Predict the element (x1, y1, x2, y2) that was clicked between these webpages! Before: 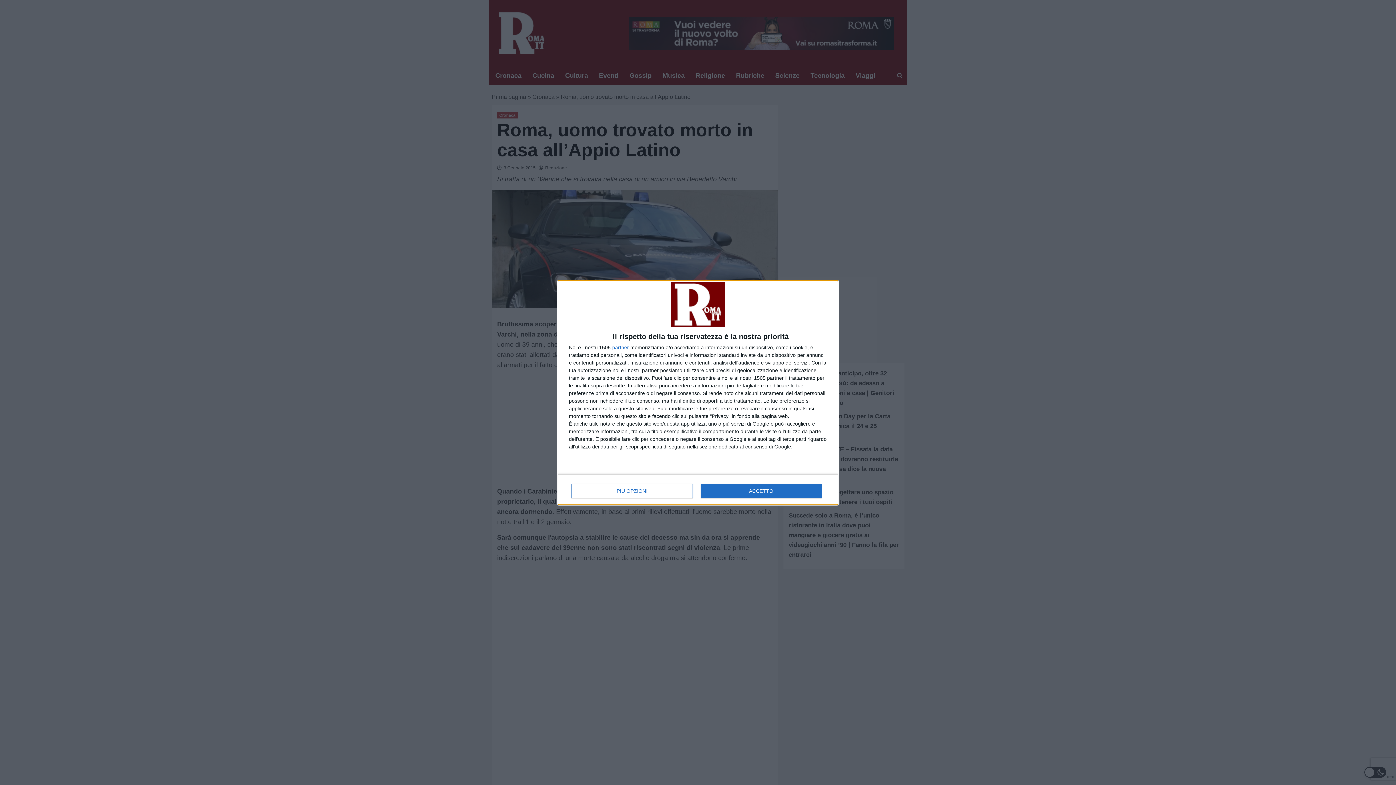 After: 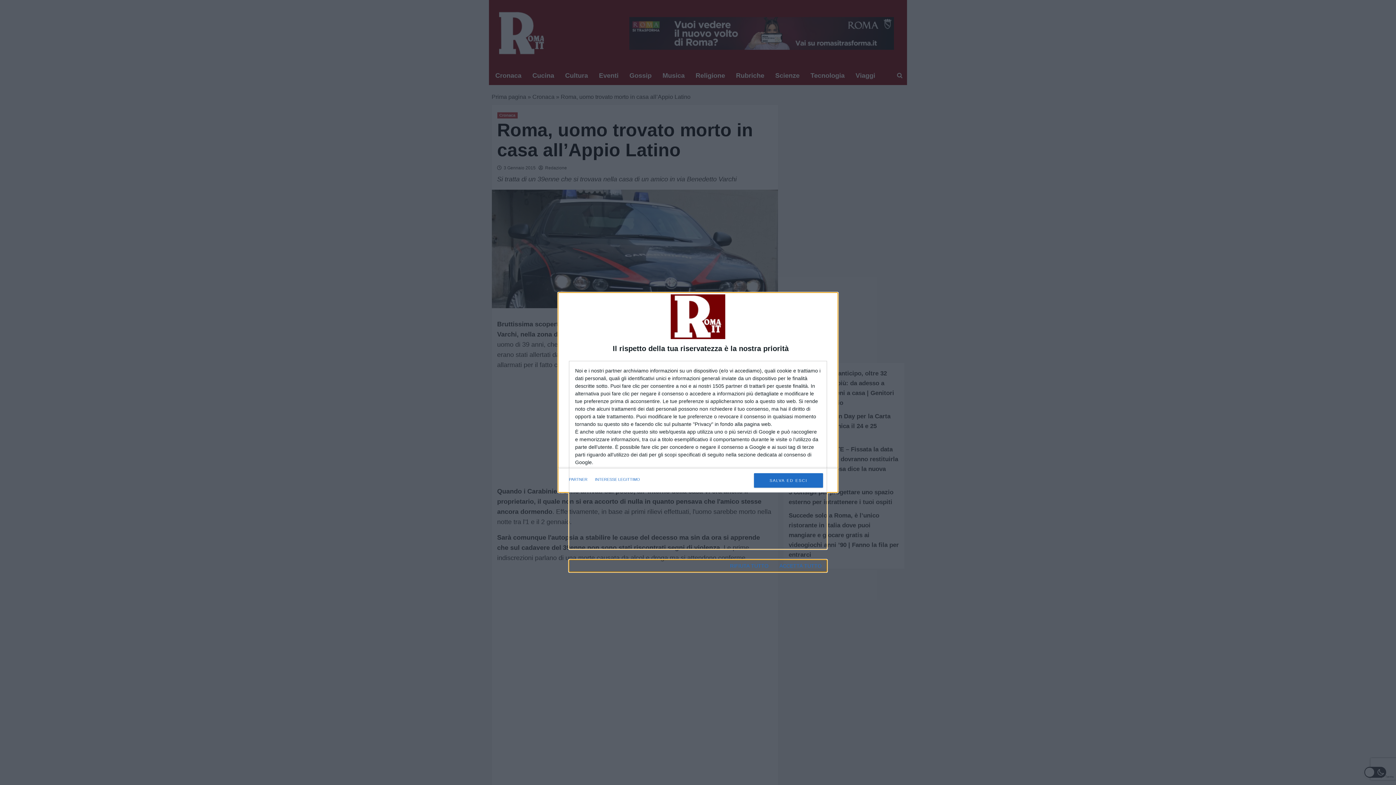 Action: bbox: (571, 483, 692, 498) label: PIÙ OPZIONI